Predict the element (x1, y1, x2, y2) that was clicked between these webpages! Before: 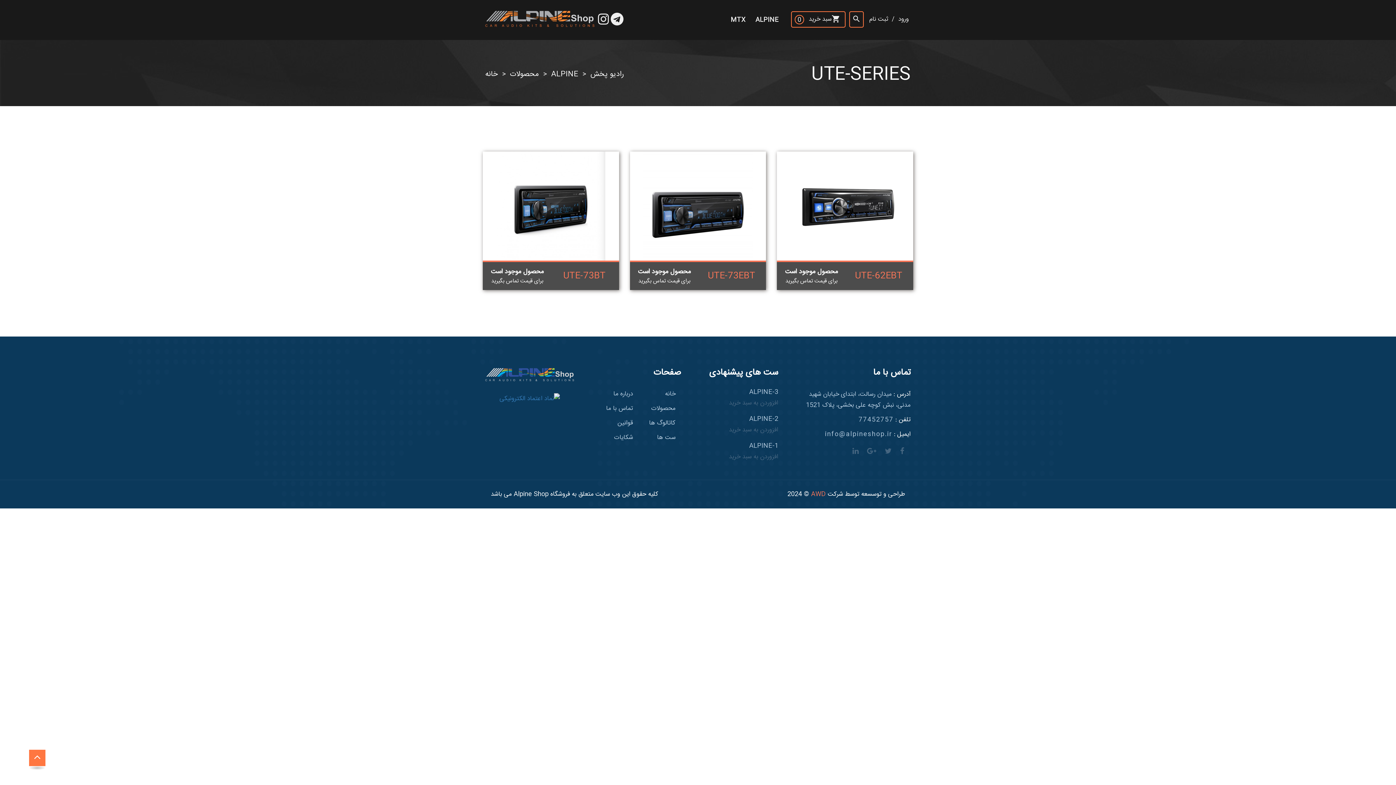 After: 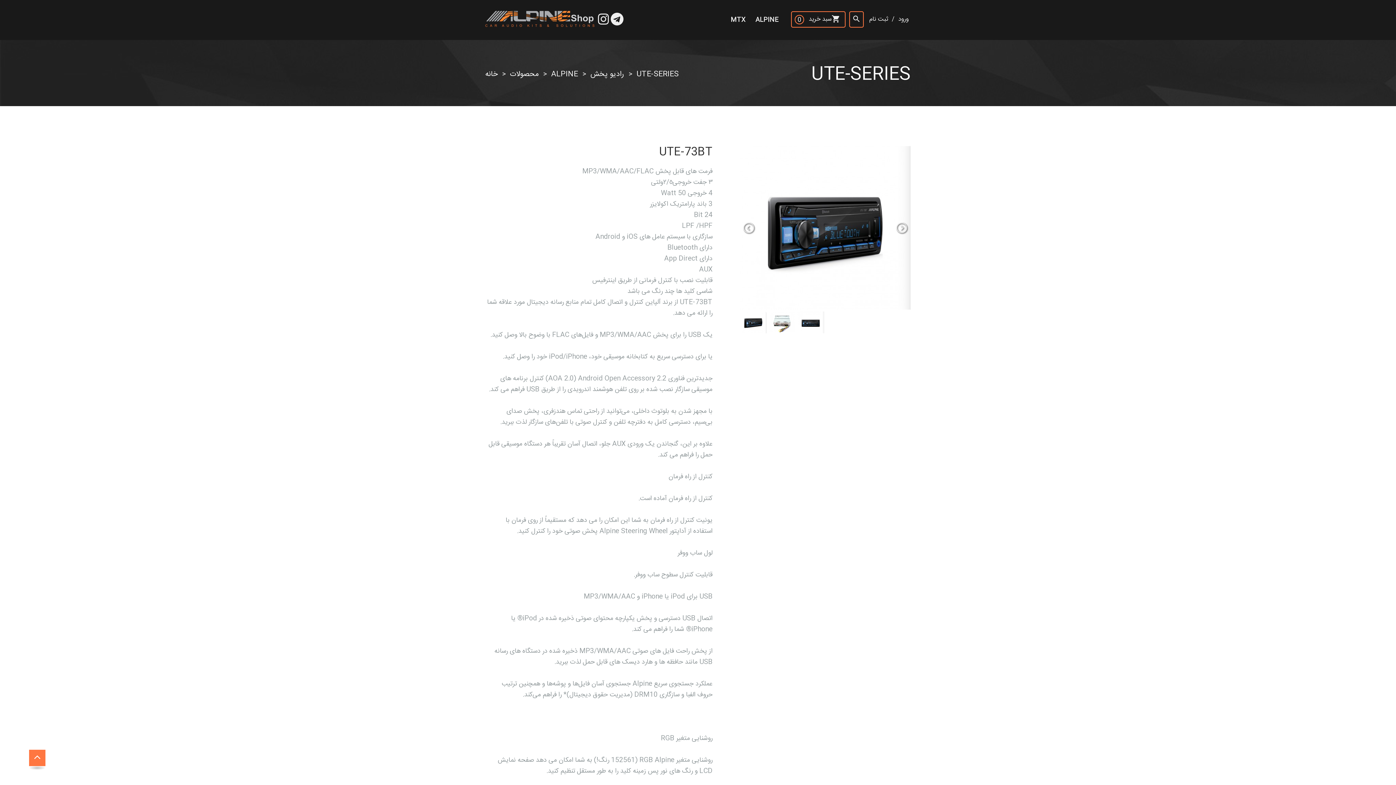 Action: label: UTE-73BT
محصول موجود است
برای قيمت تماس بگيريد bbox: (482, 151, 619, 290)